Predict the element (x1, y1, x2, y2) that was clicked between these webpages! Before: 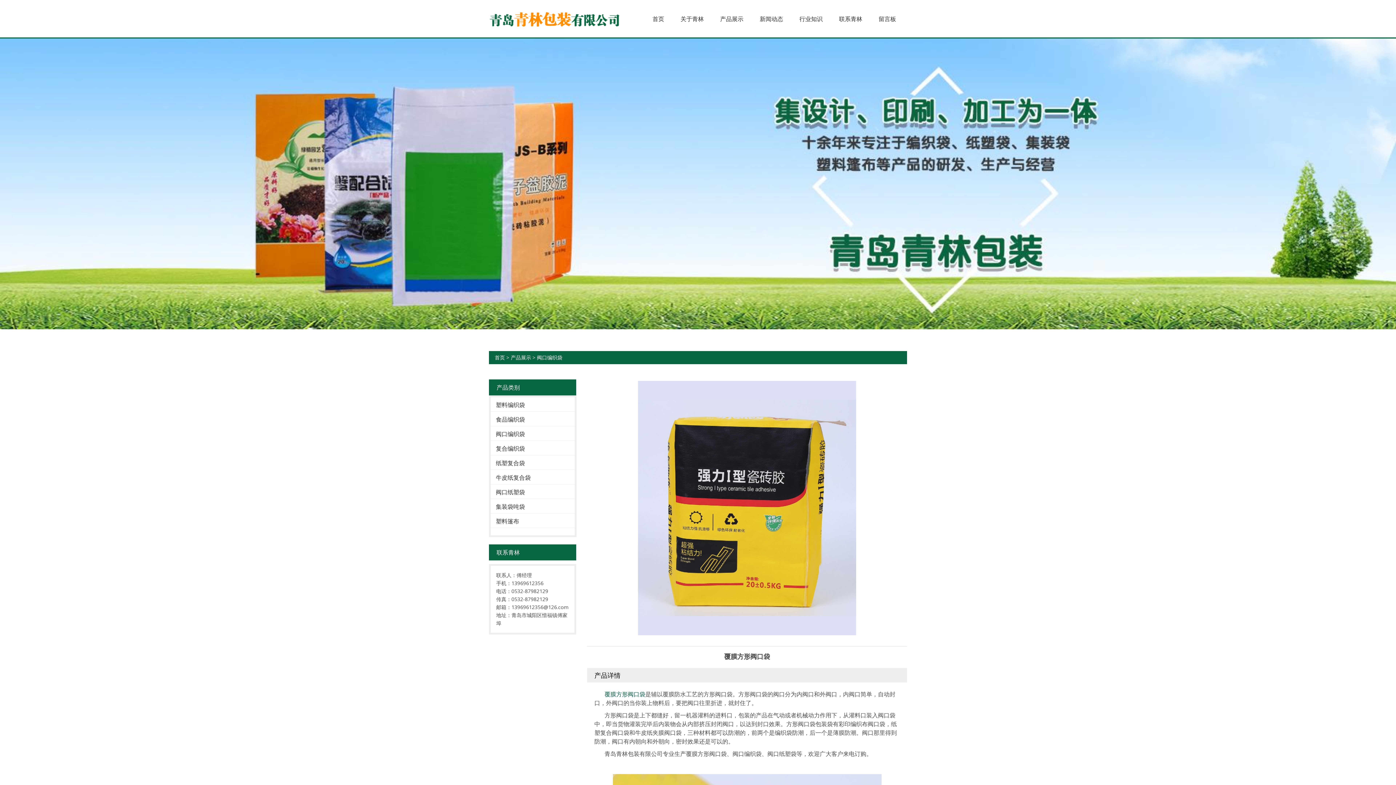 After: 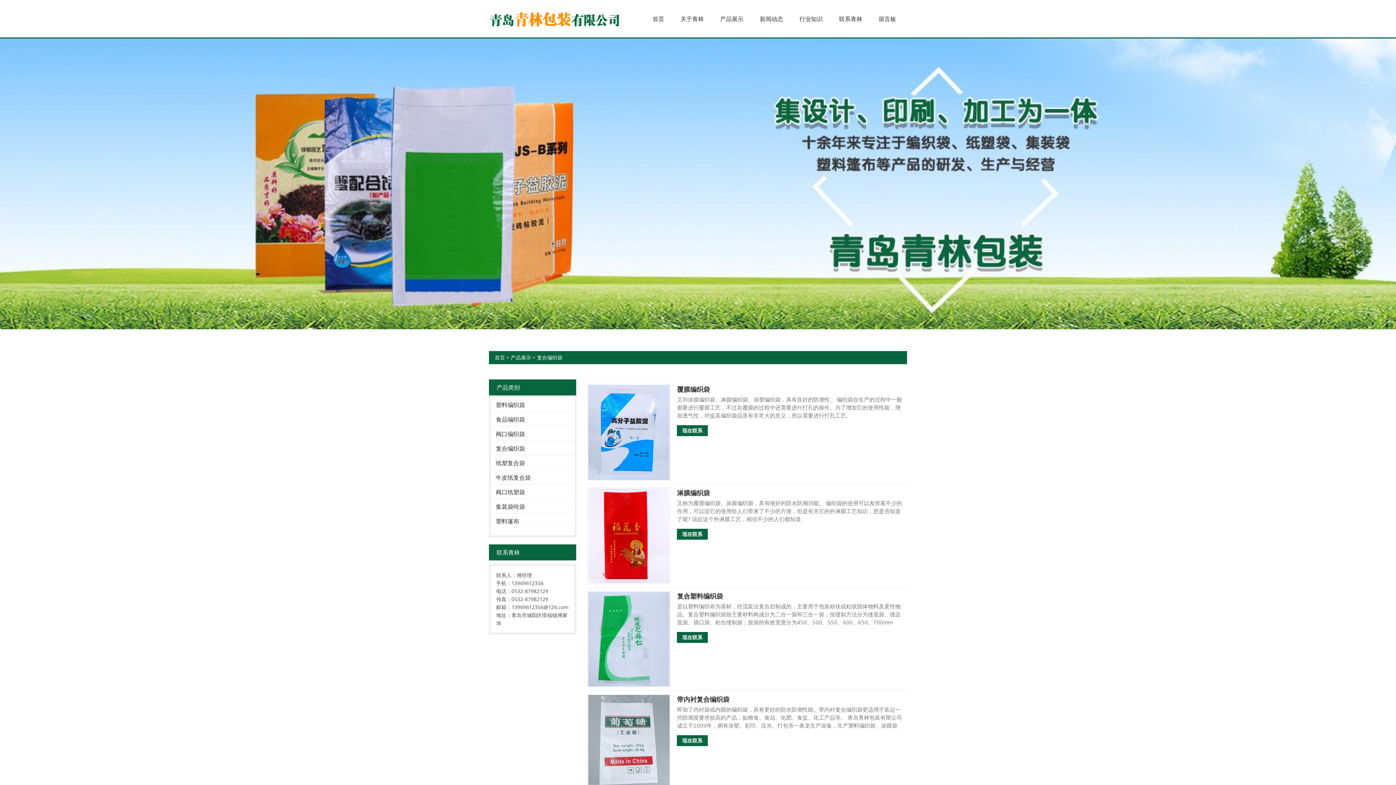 Action: bbox: (490, 441, 574, 455) label: 复合编织袋